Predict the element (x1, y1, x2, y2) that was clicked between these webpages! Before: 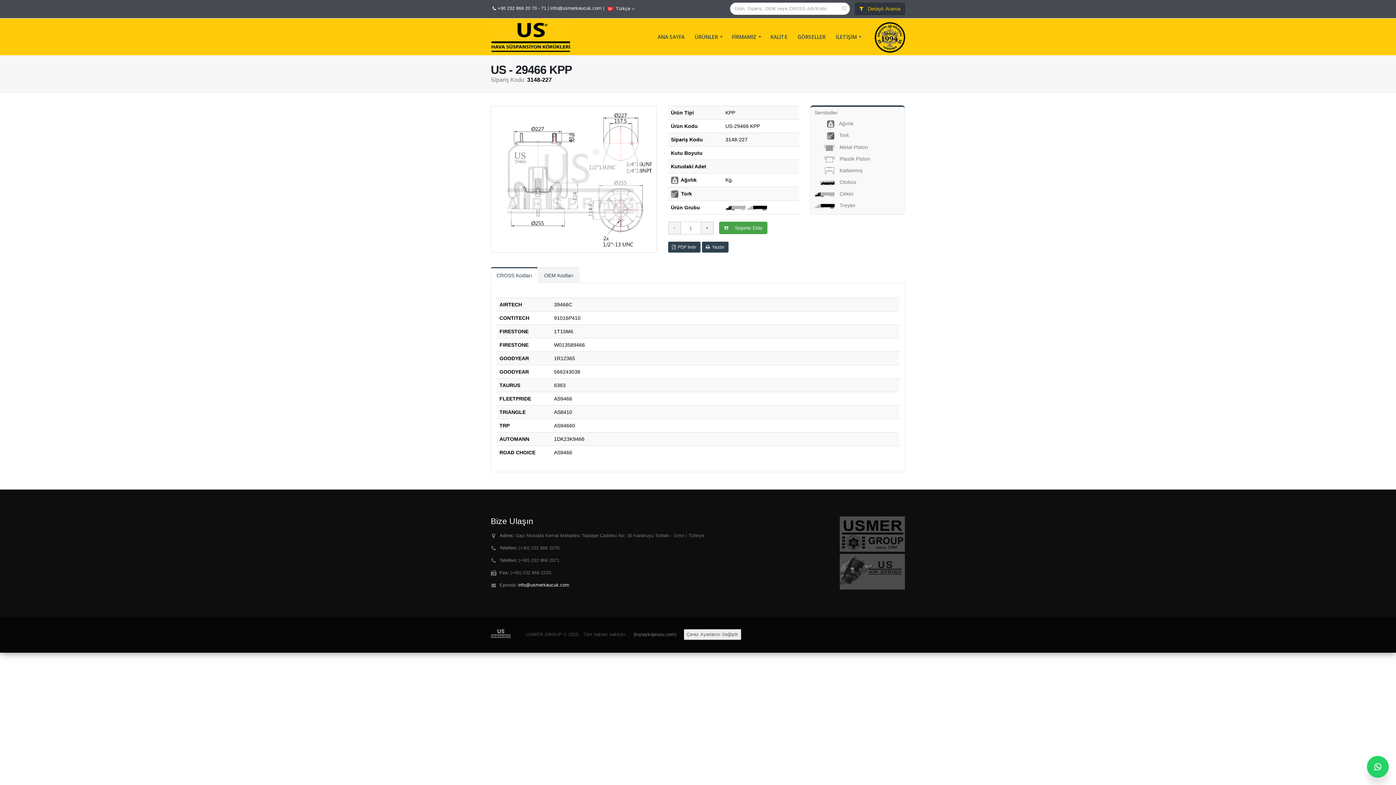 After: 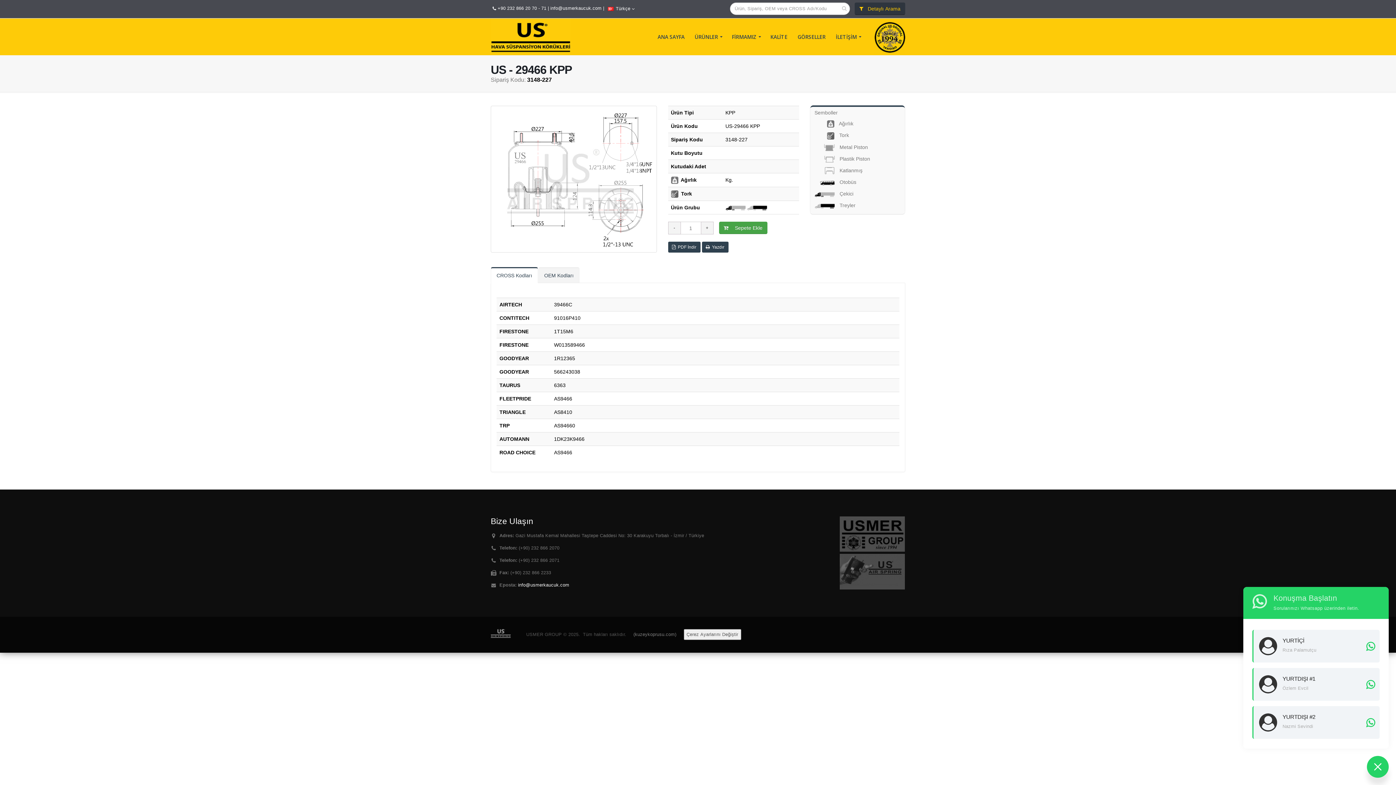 Action: bbox: (1367, 756, 1389, 778)